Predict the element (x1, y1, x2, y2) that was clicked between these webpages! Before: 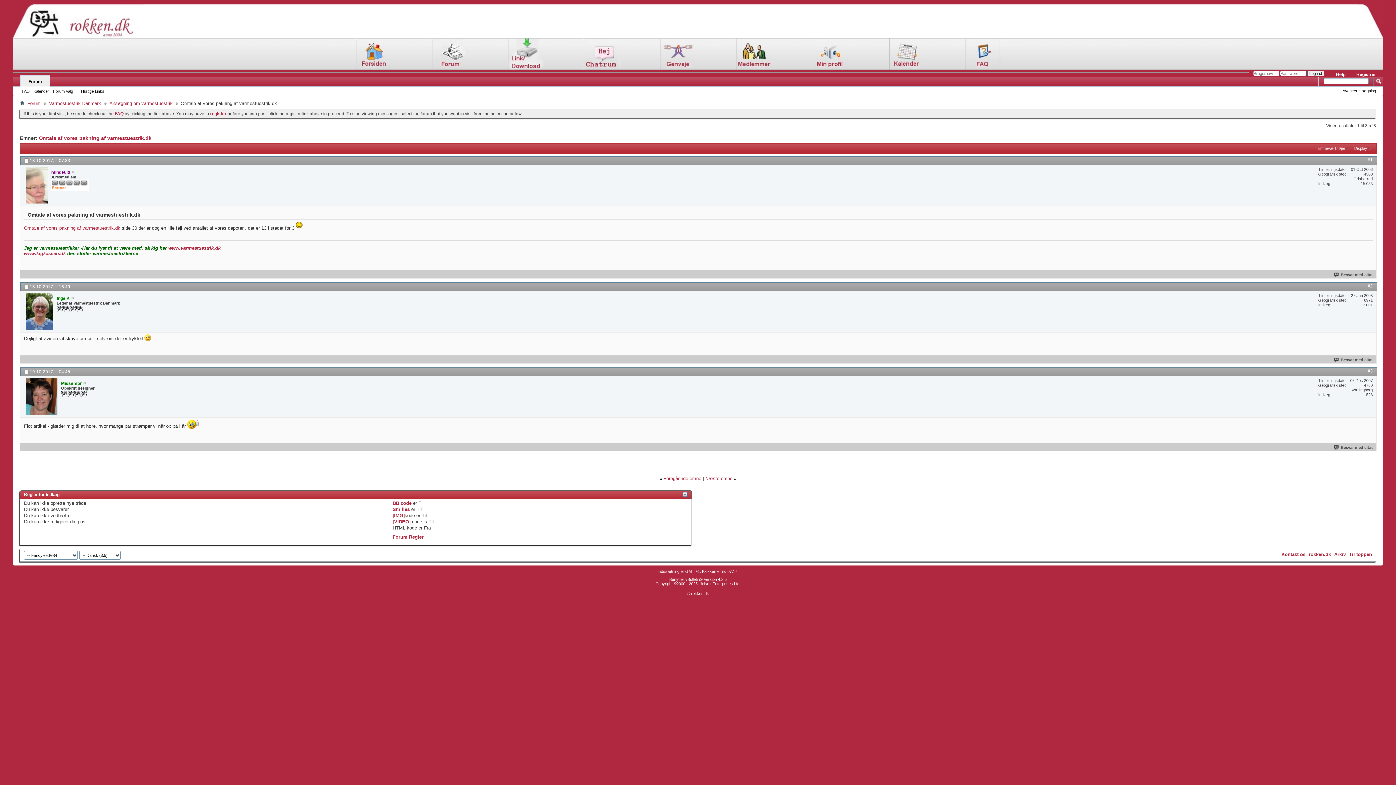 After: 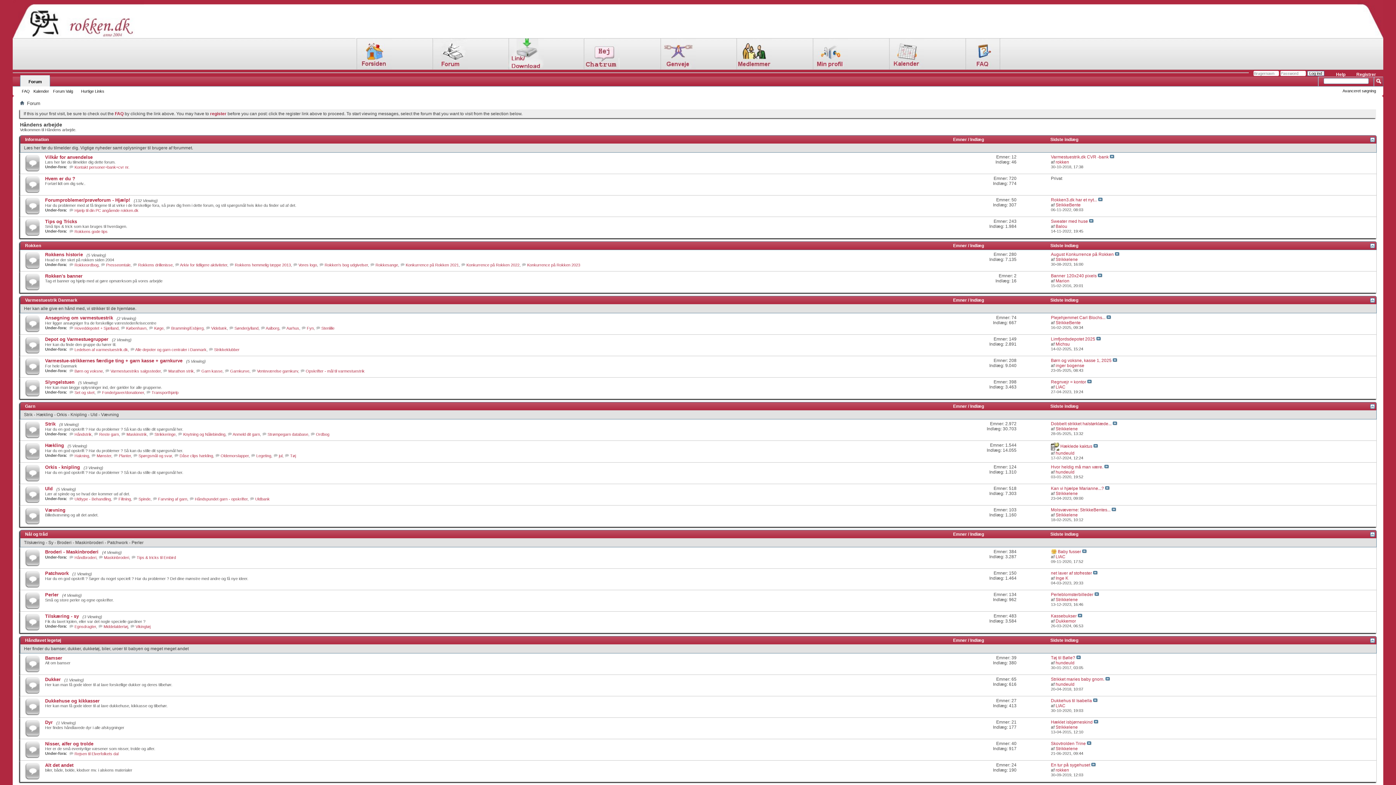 Action: bbox: (20, 100, 24, 106)